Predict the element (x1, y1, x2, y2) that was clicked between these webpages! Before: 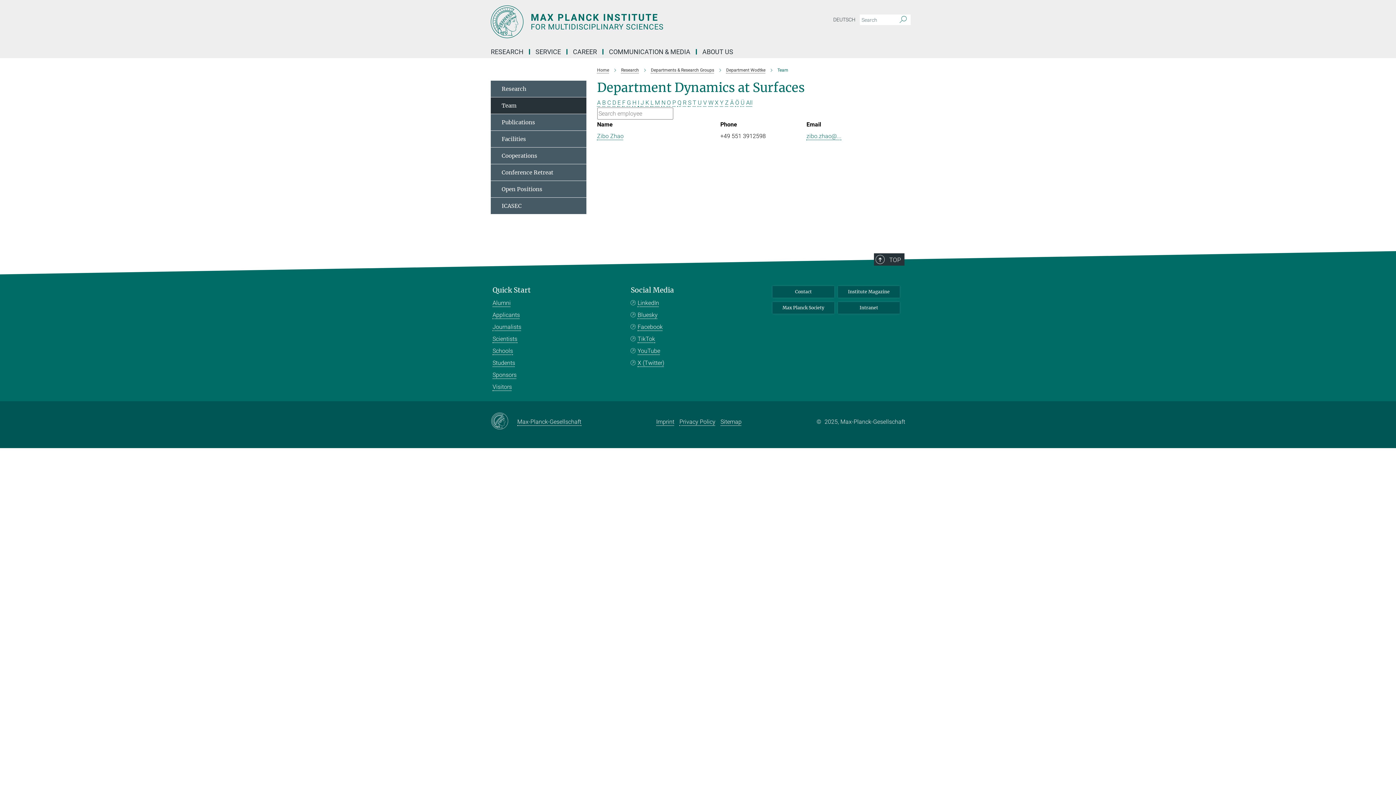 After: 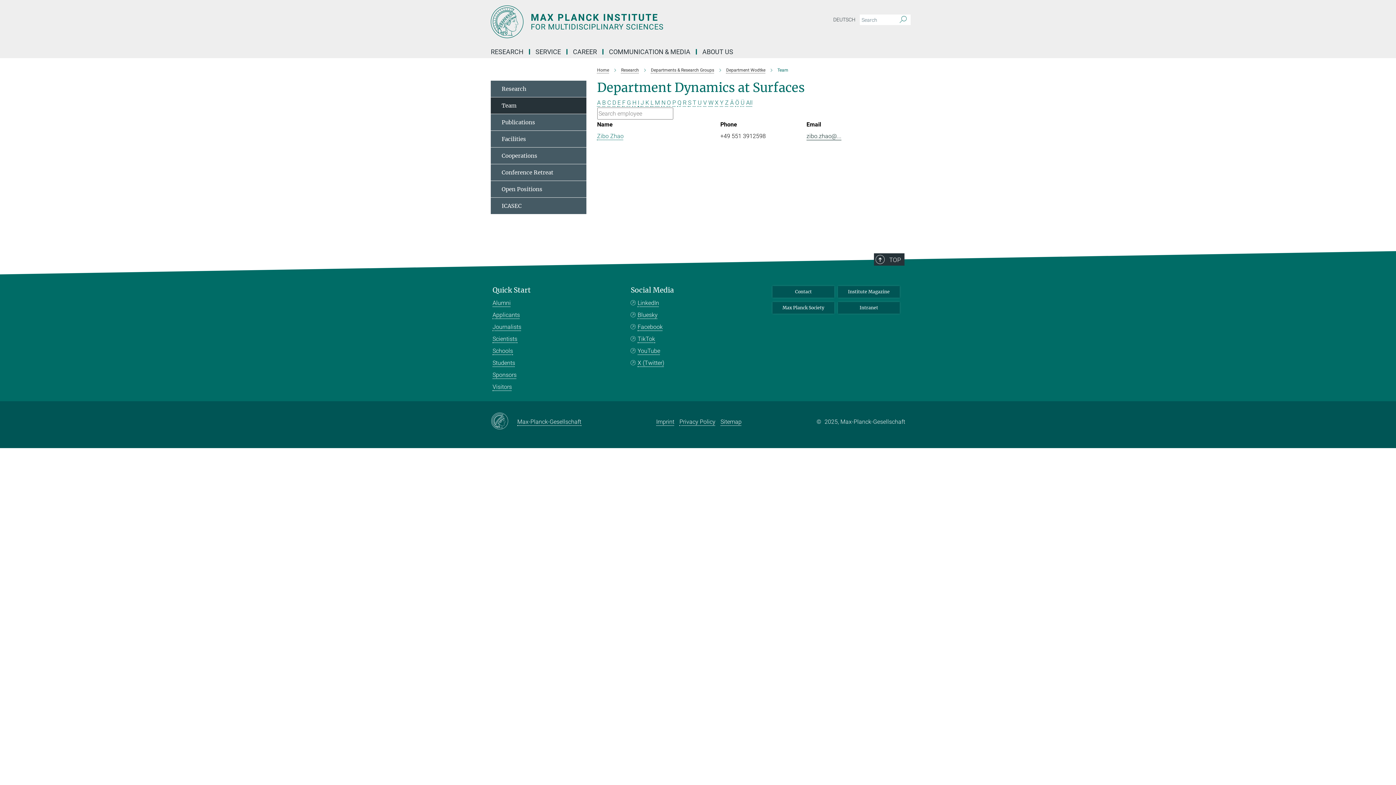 Action: bbox: (806, 132, 841, 139) label: zibo.zhao@...